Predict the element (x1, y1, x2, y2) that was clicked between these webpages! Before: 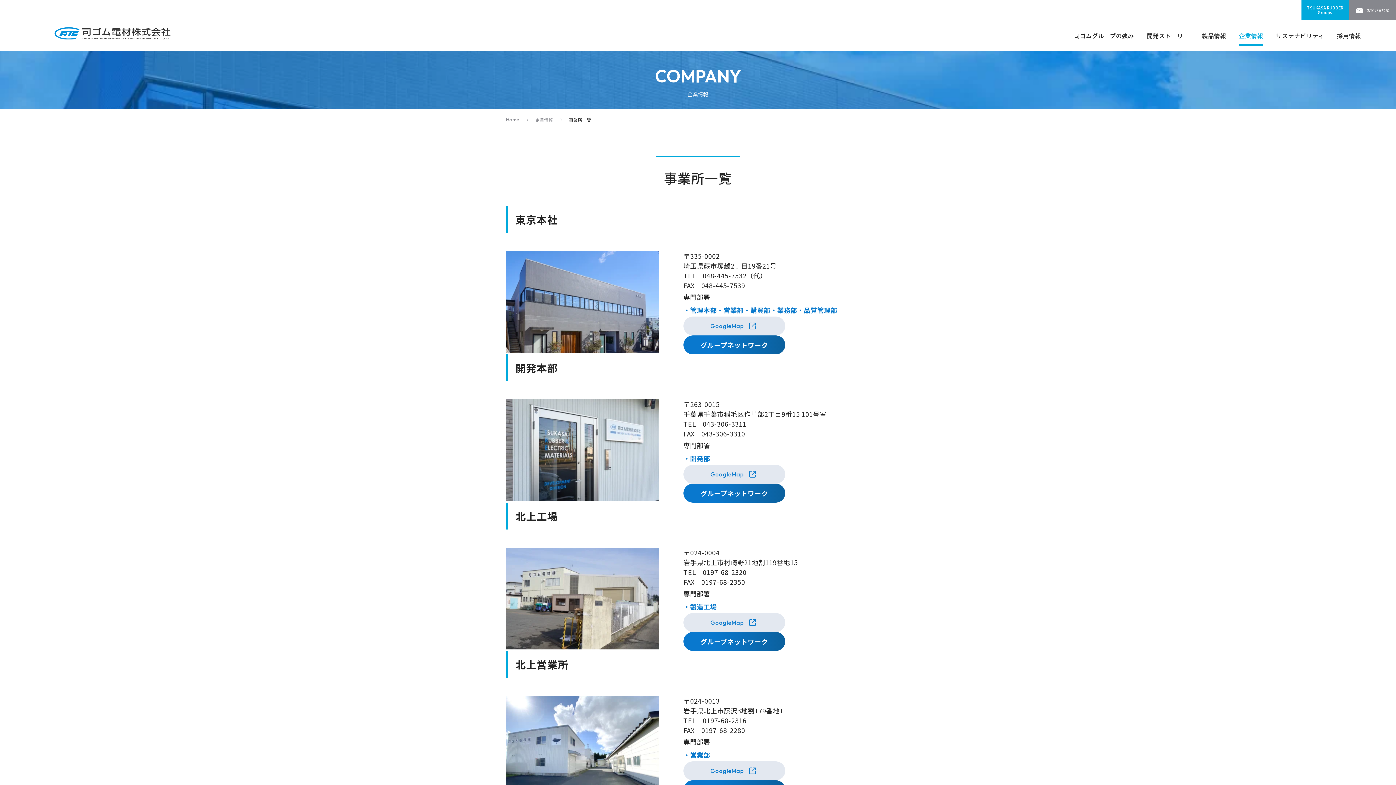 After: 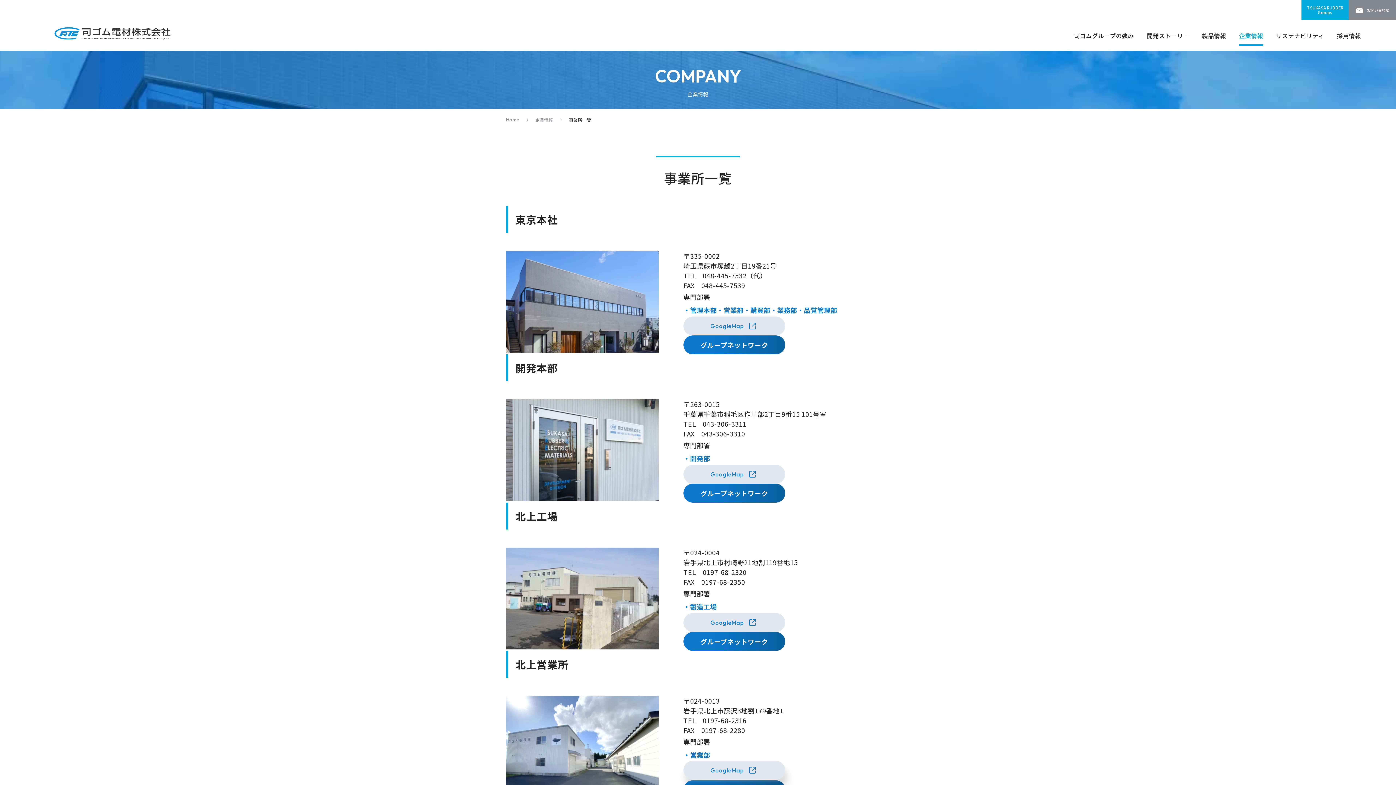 Action: bbox: (683, 761, 785, 780) label: GoogleMap